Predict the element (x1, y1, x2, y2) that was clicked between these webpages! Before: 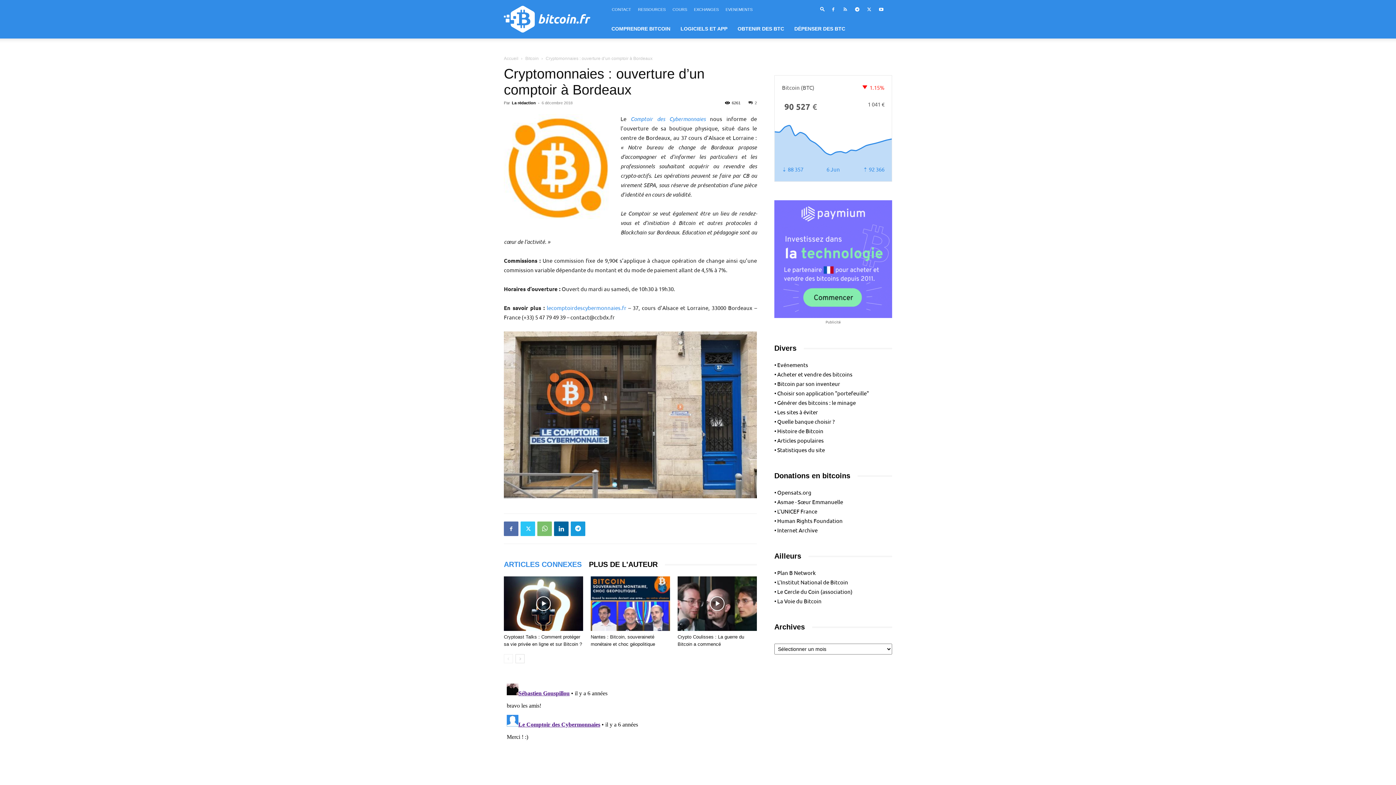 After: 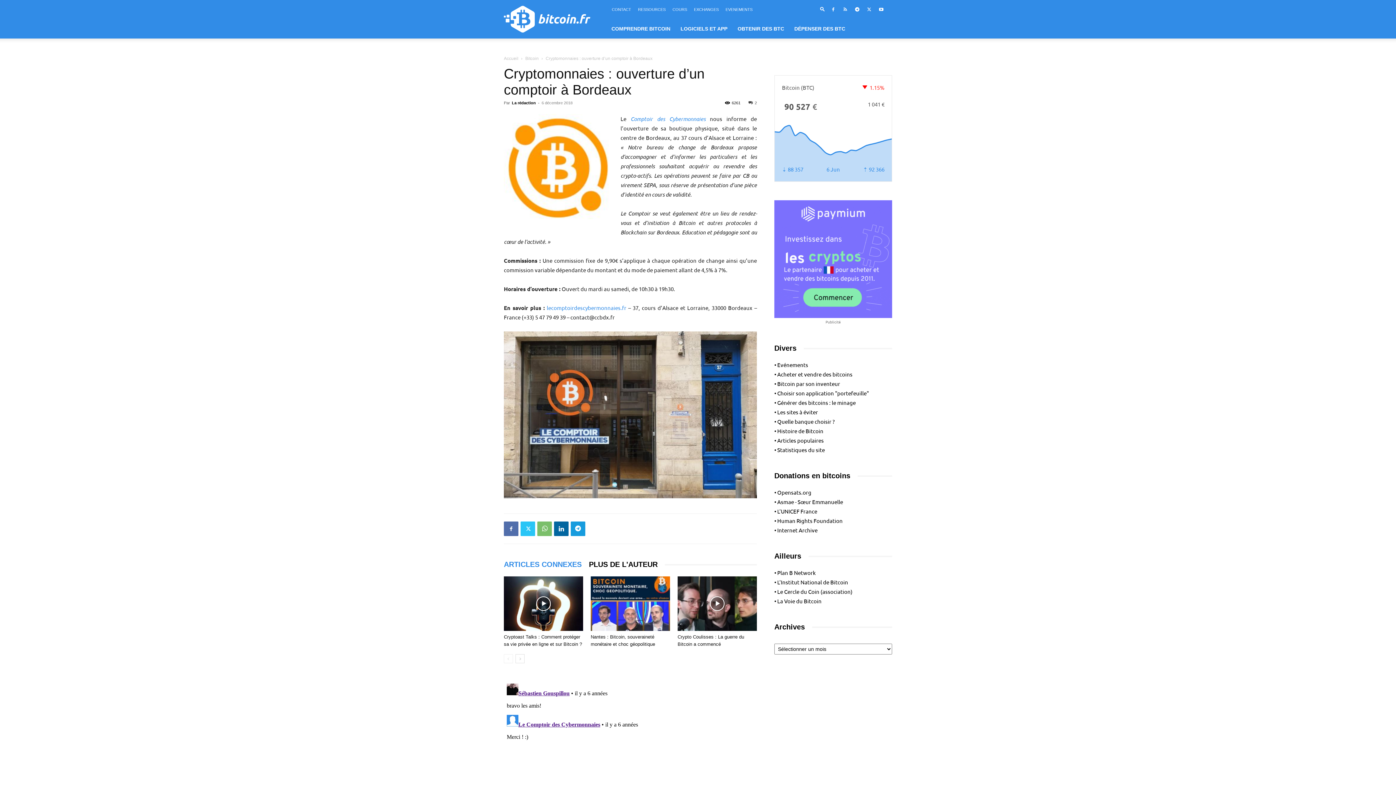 Action: bbox: (504, 559, 589, 570) label: ARTICLES CONNEXES